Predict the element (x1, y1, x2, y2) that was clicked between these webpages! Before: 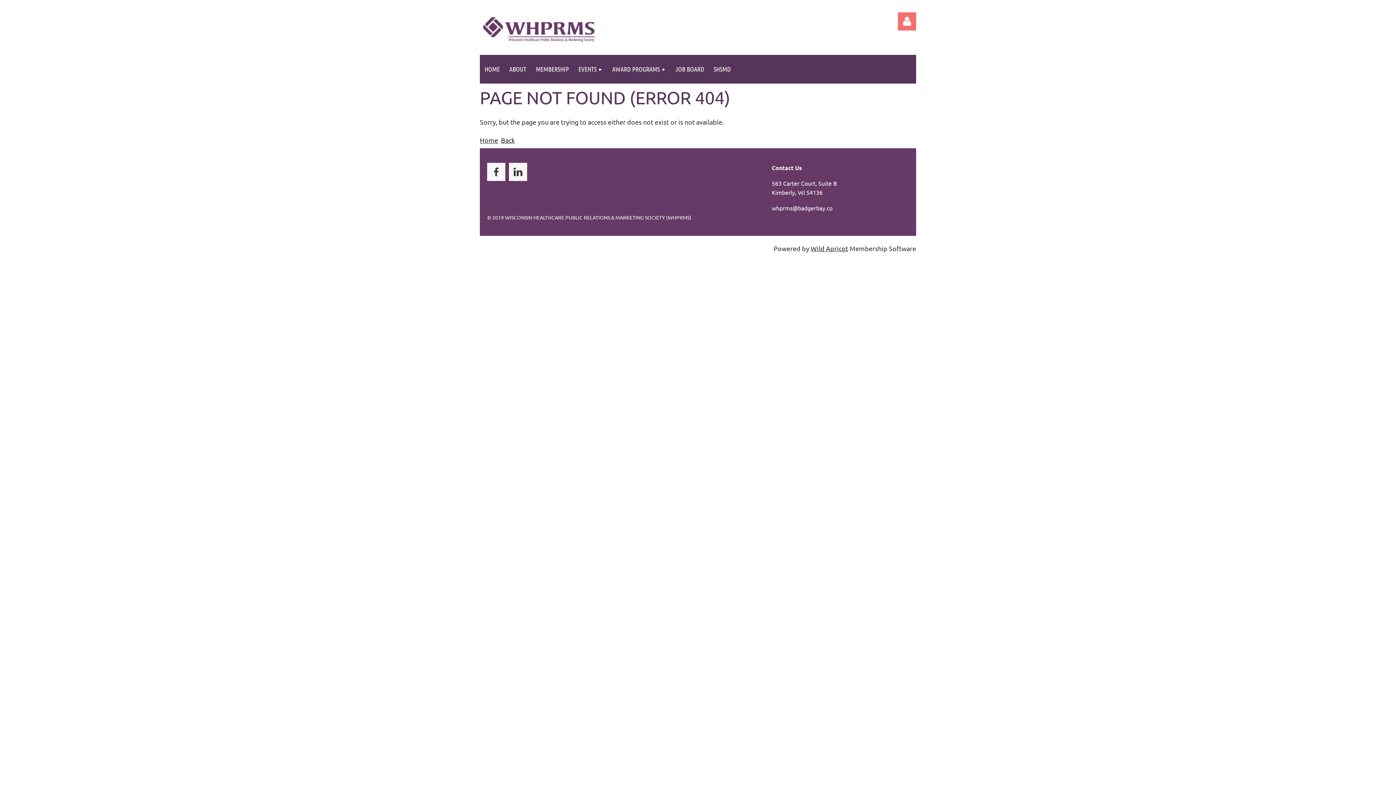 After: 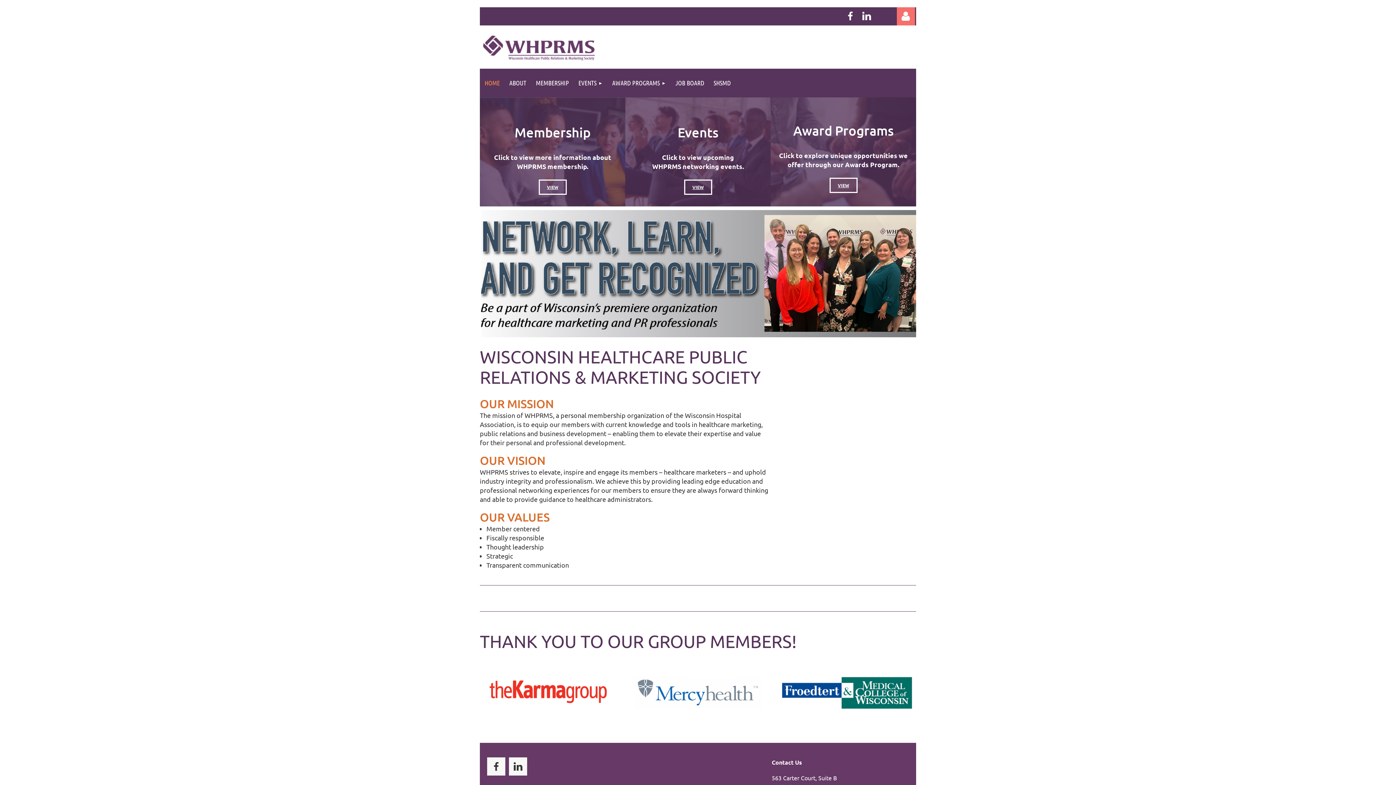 Action: bbox: (480, 136, 498, 143) label: Home